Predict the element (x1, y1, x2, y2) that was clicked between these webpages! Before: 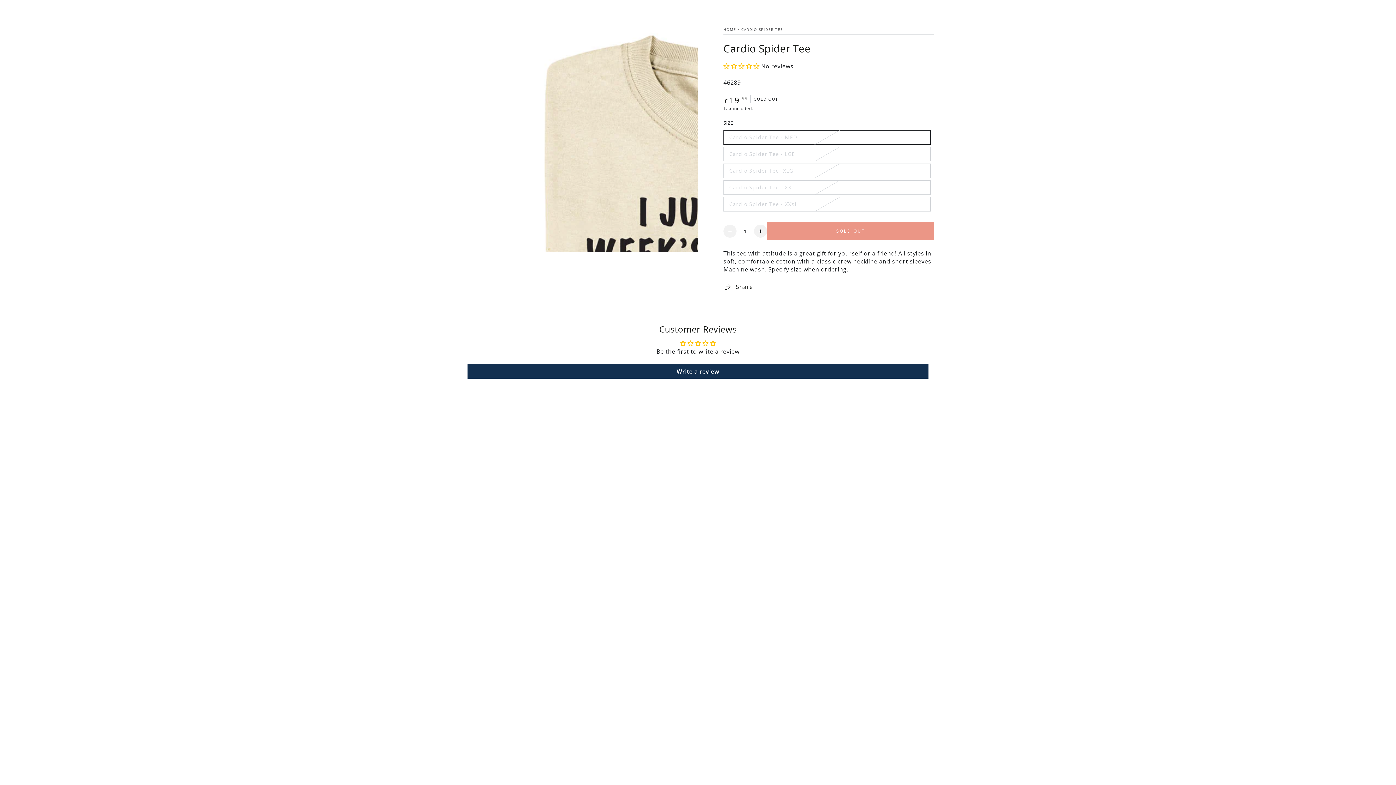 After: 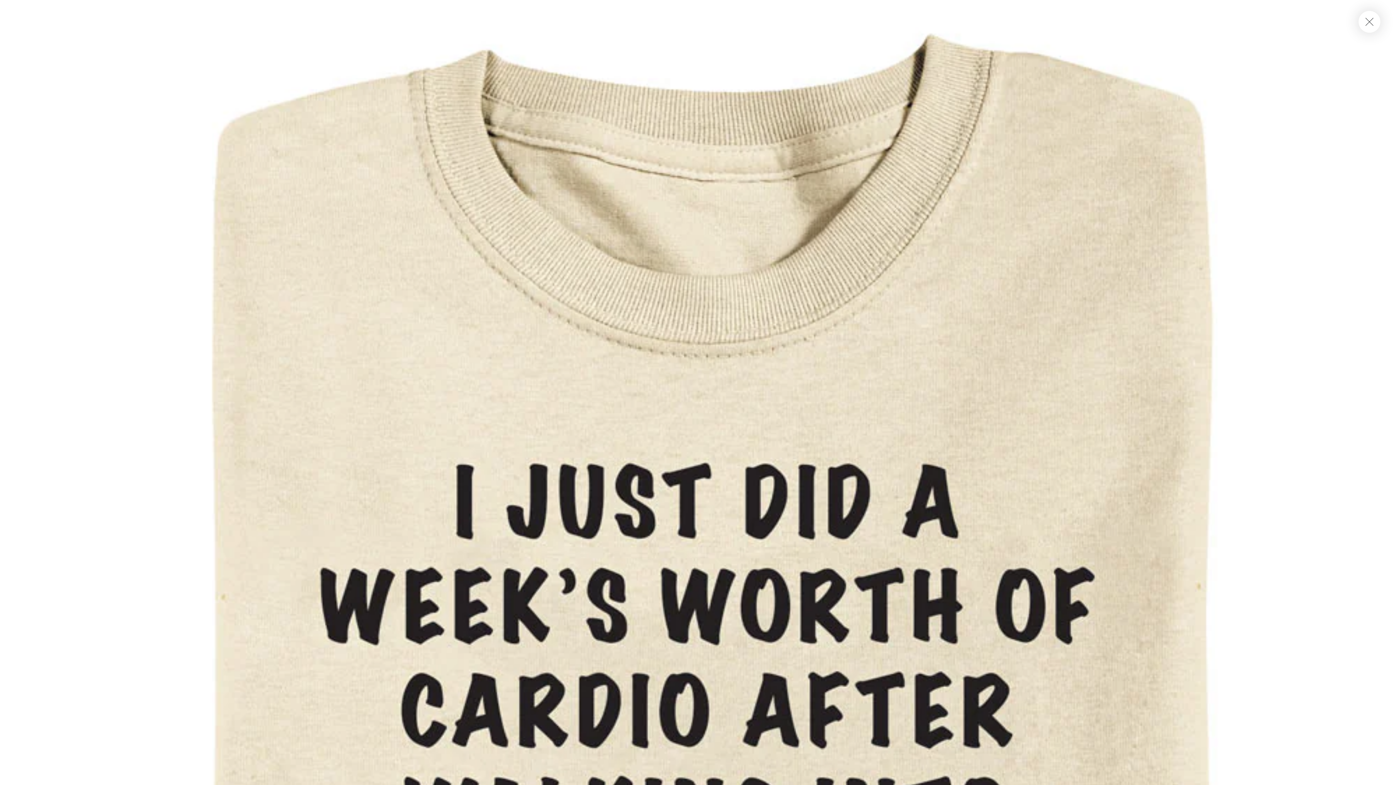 Action: bbox: (461, 16, 698, 252) label: Open media 1 in modal